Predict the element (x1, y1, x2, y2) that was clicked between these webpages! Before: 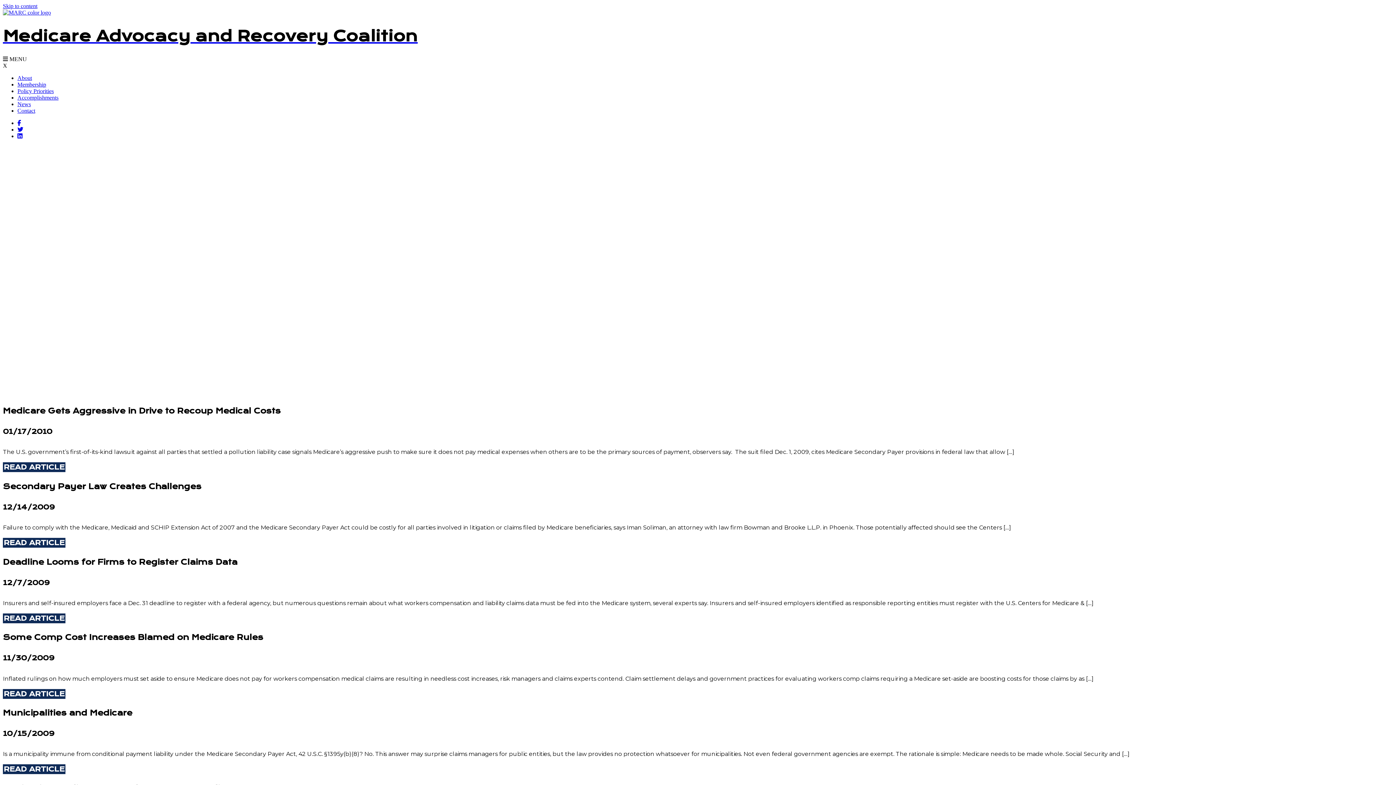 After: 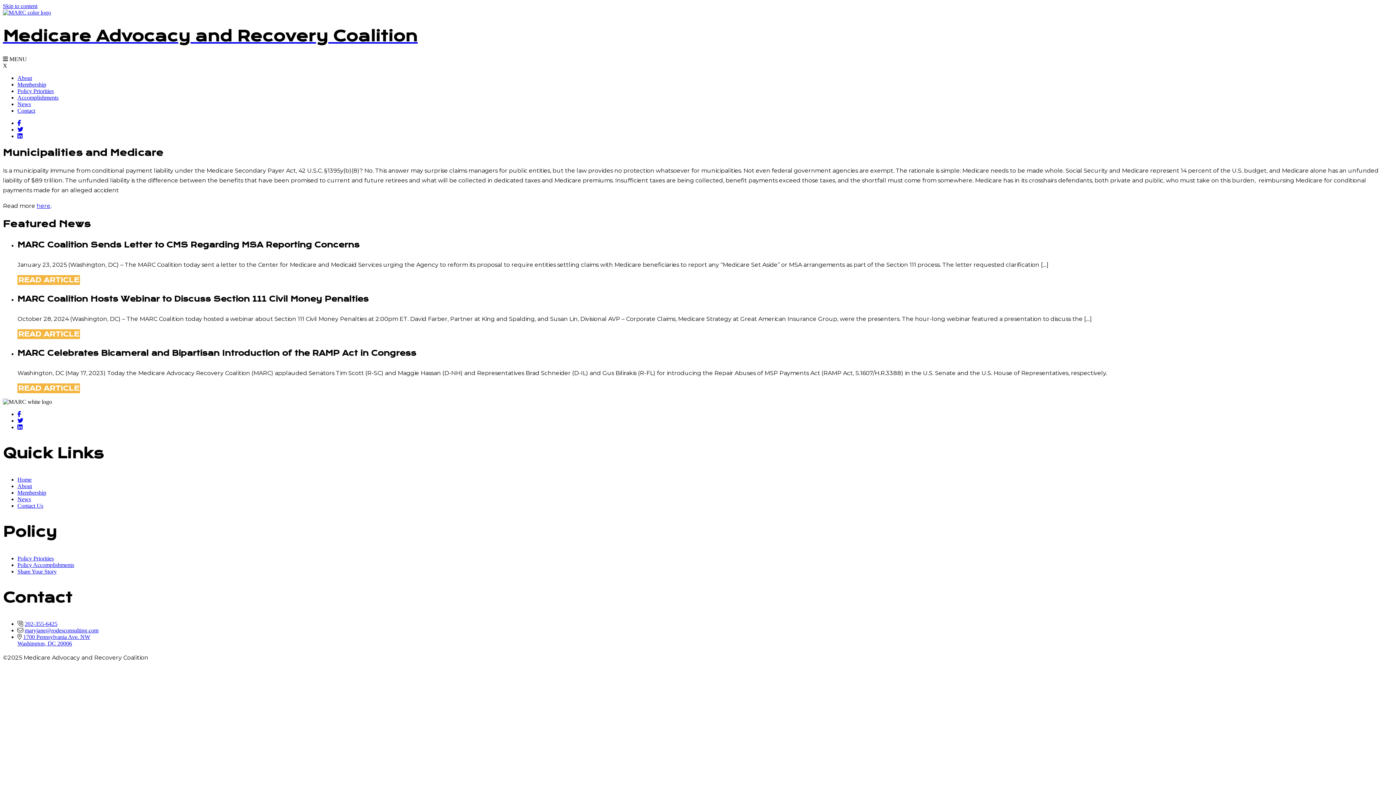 Action: label: READ ARTICLE bbox: (2, 764, 65, 774)